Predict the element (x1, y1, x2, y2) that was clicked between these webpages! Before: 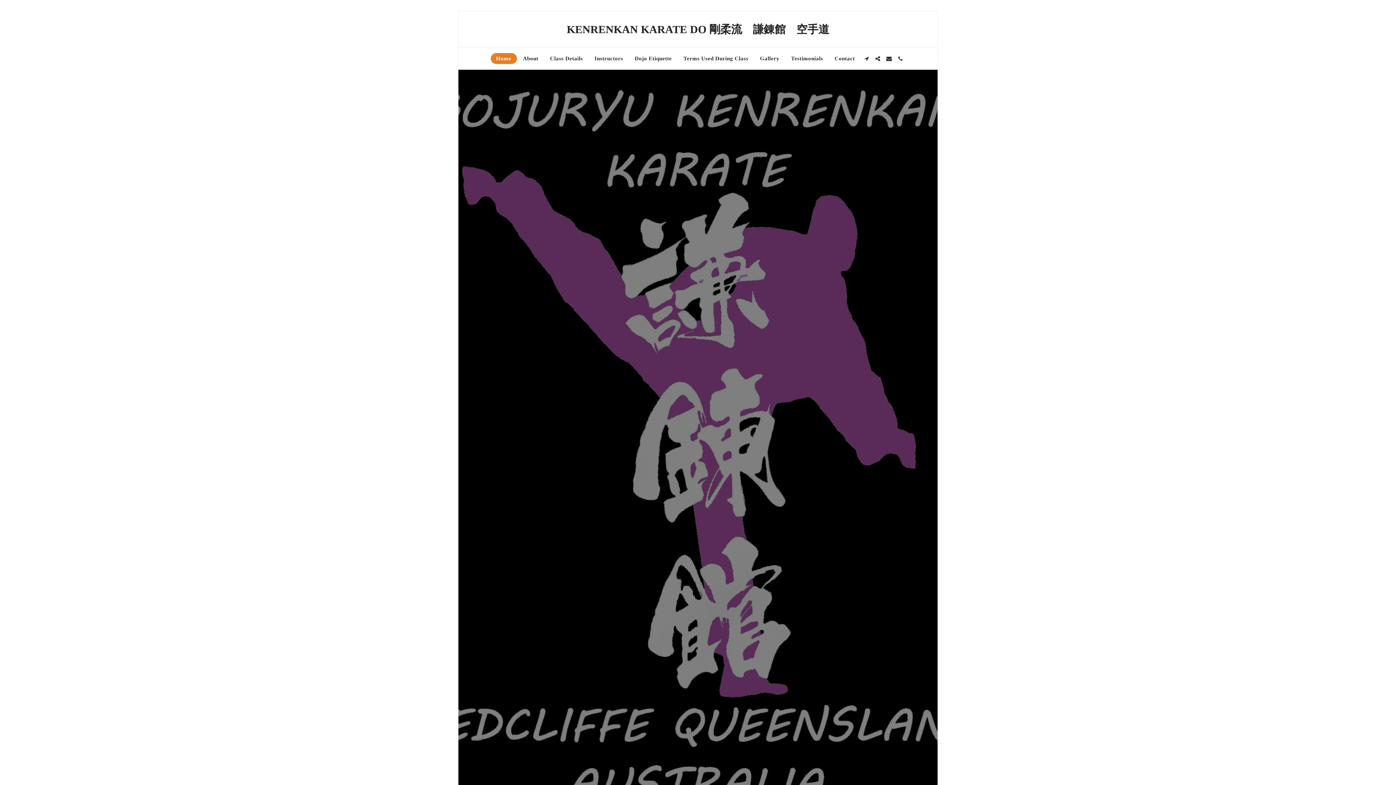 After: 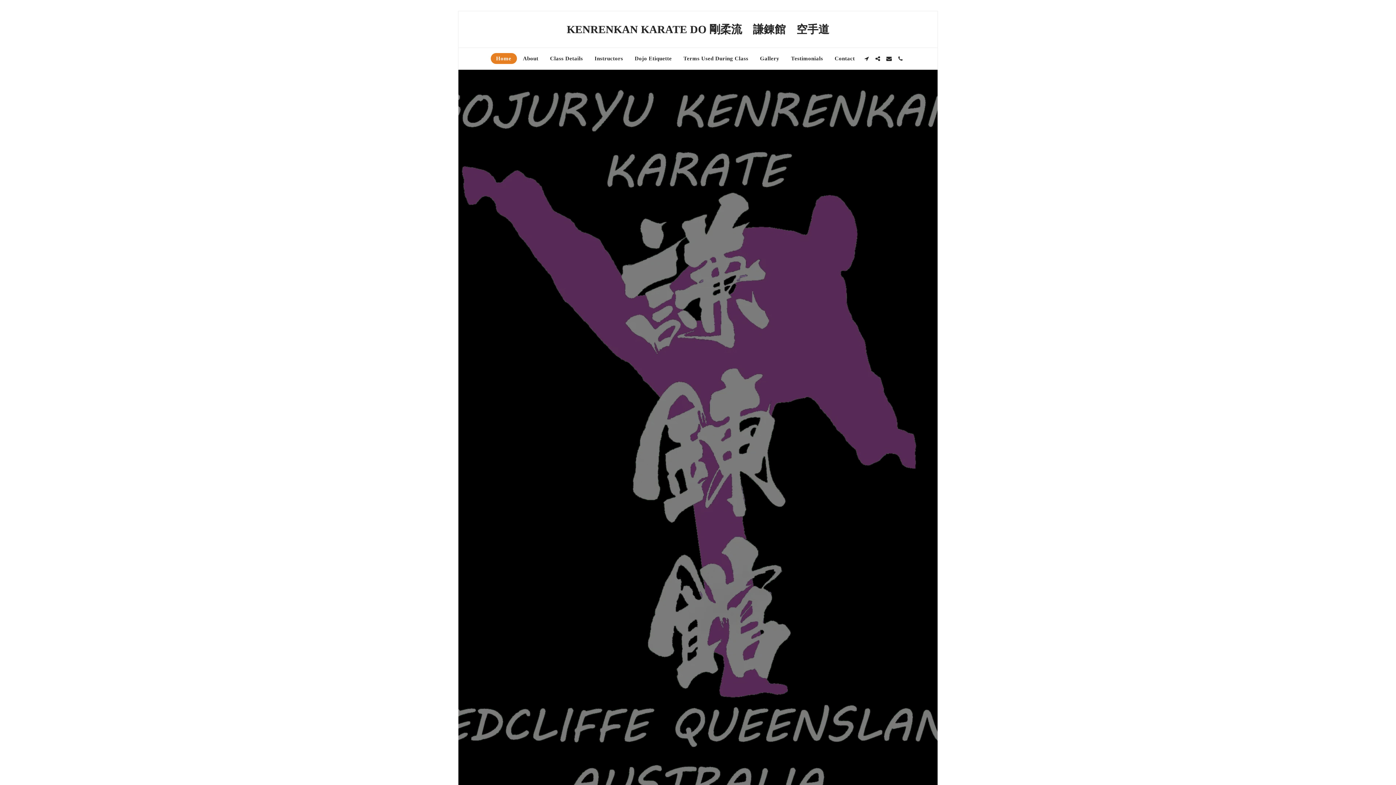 Action: bbox: (490, 53, 516, 64) label: Home